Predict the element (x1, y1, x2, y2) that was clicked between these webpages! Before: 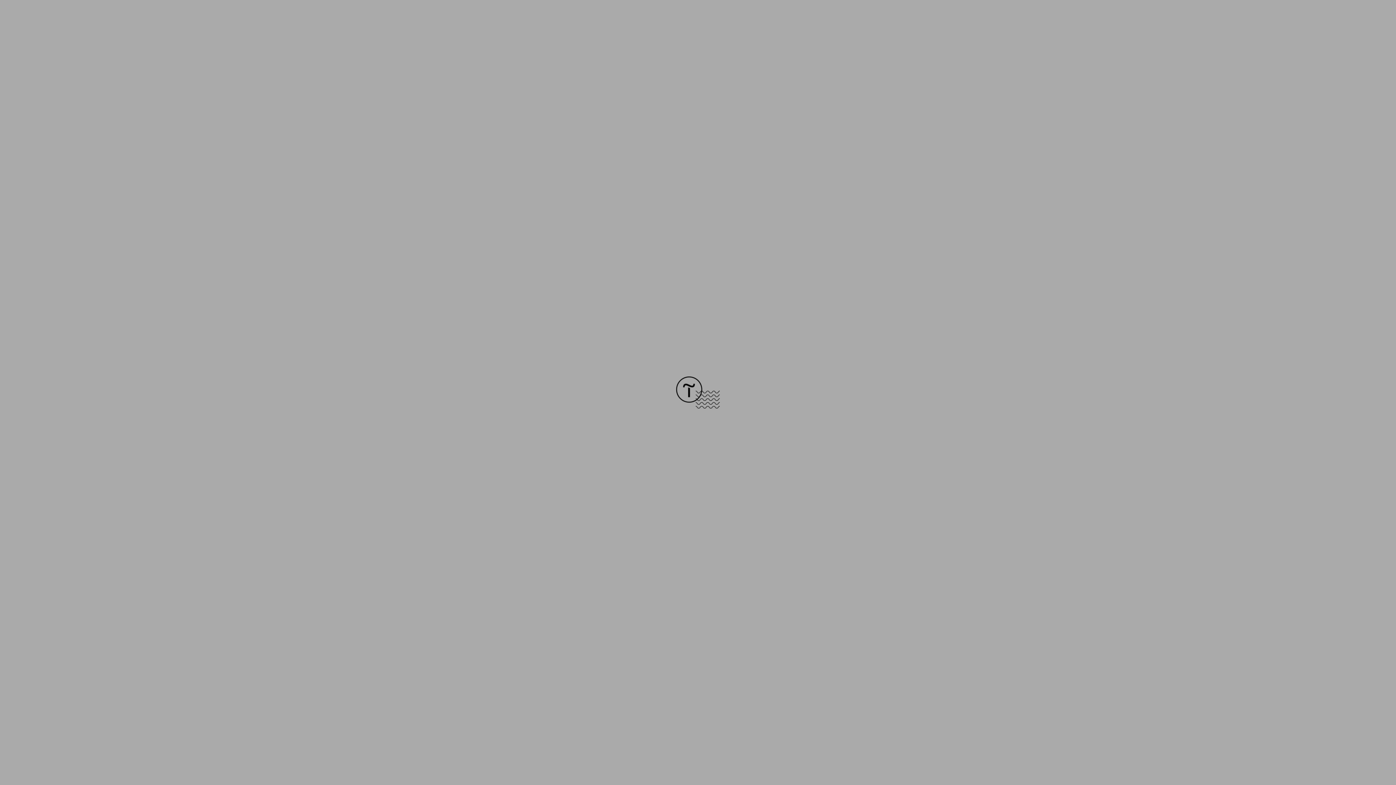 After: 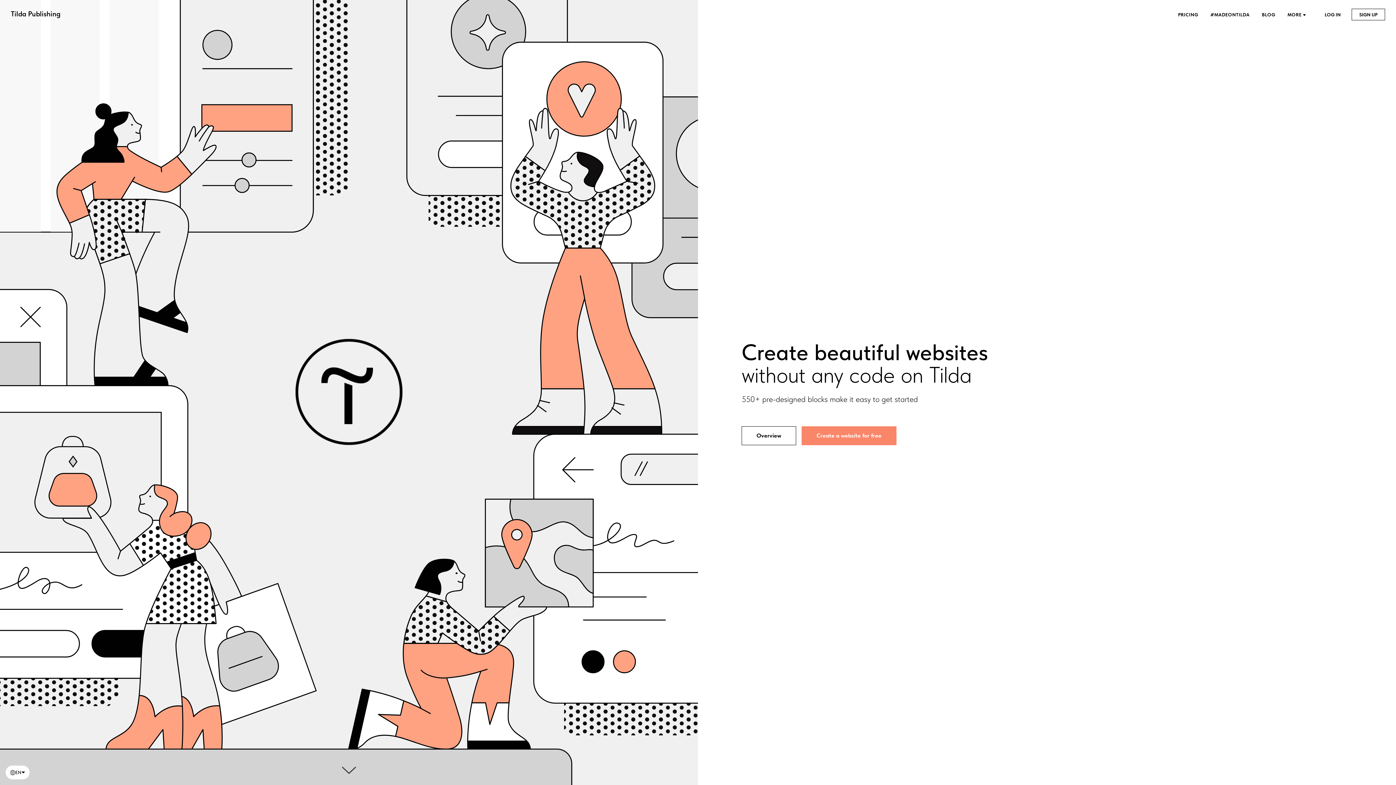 Action: bbox: (676, 403, 720, 409)